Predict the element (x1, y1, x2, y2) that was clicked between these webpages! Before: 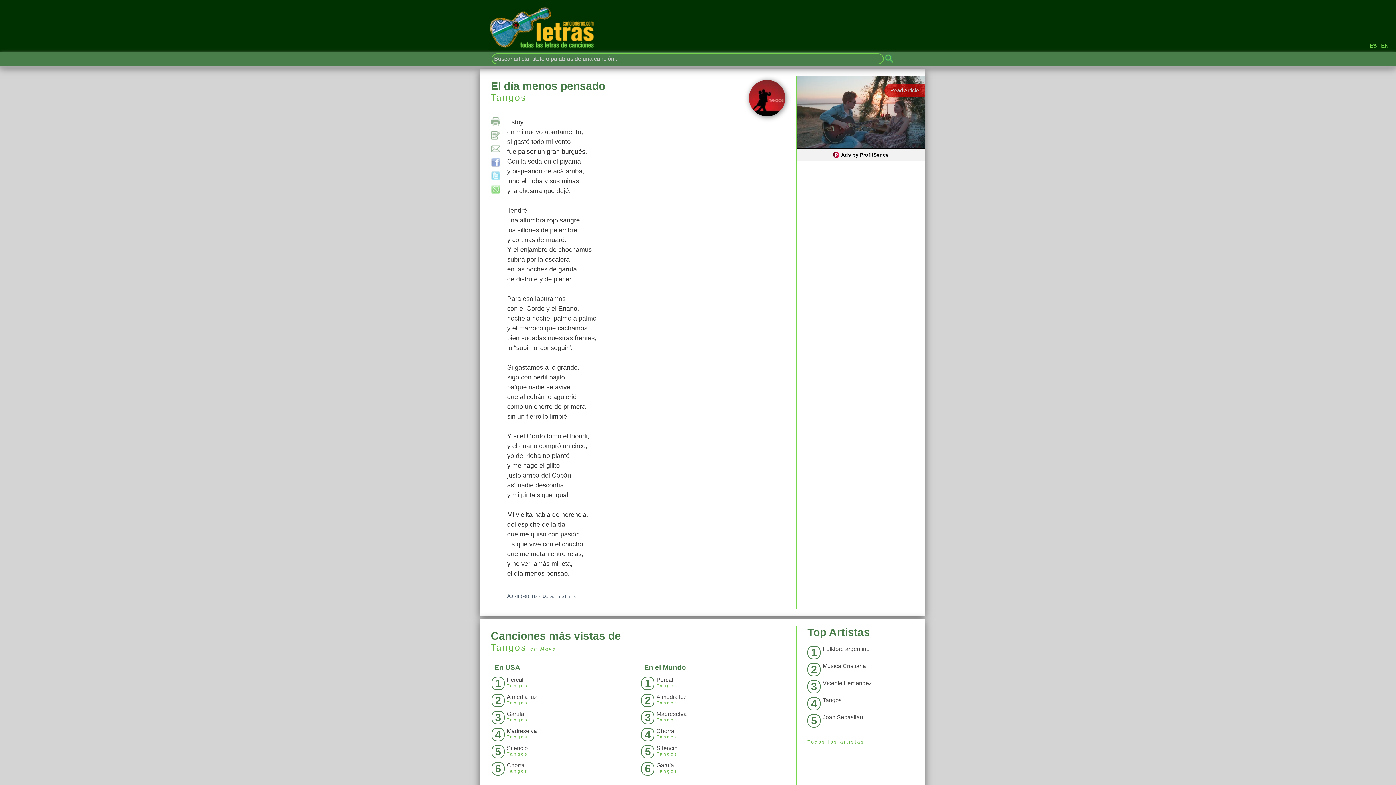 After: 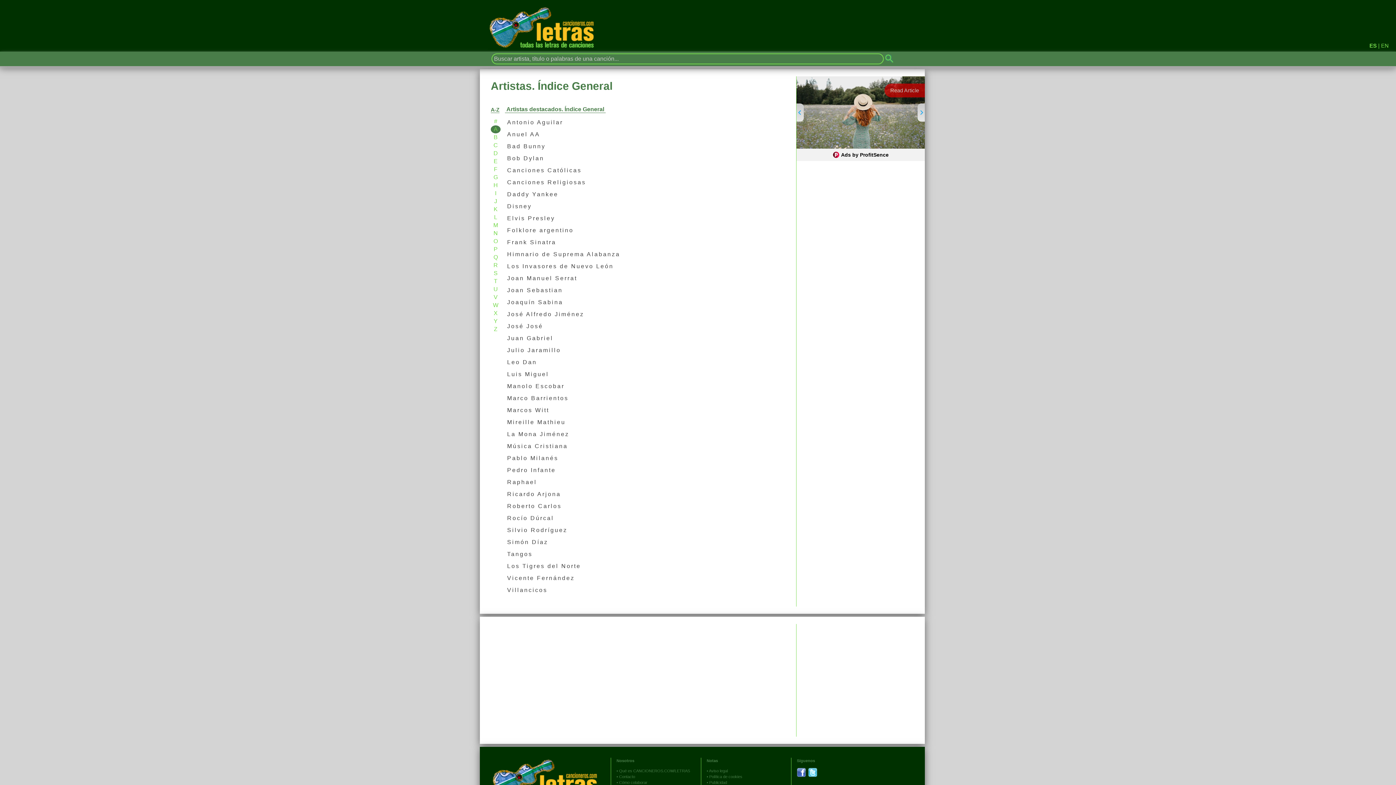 Action: bbox: (807, 735, 864, 753) label: Todos los artistas